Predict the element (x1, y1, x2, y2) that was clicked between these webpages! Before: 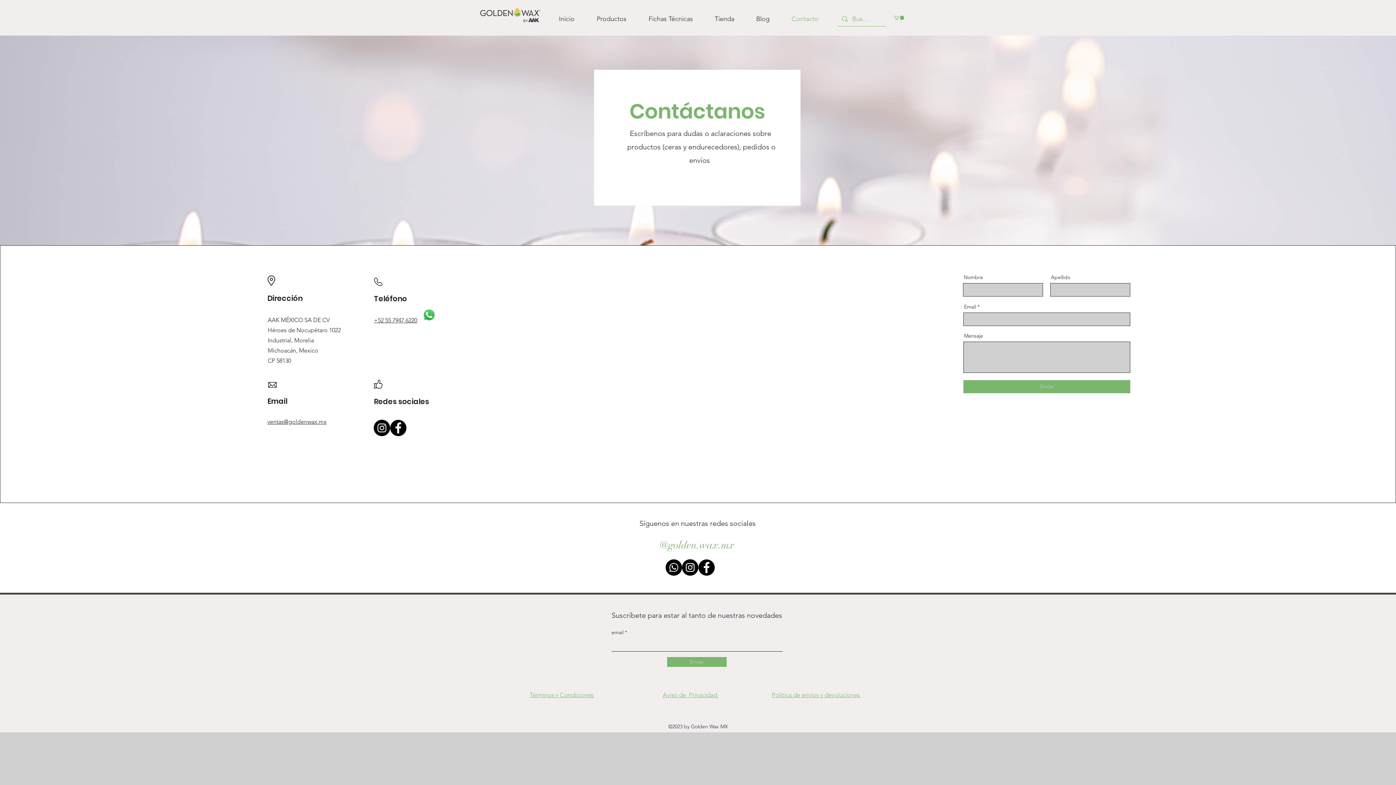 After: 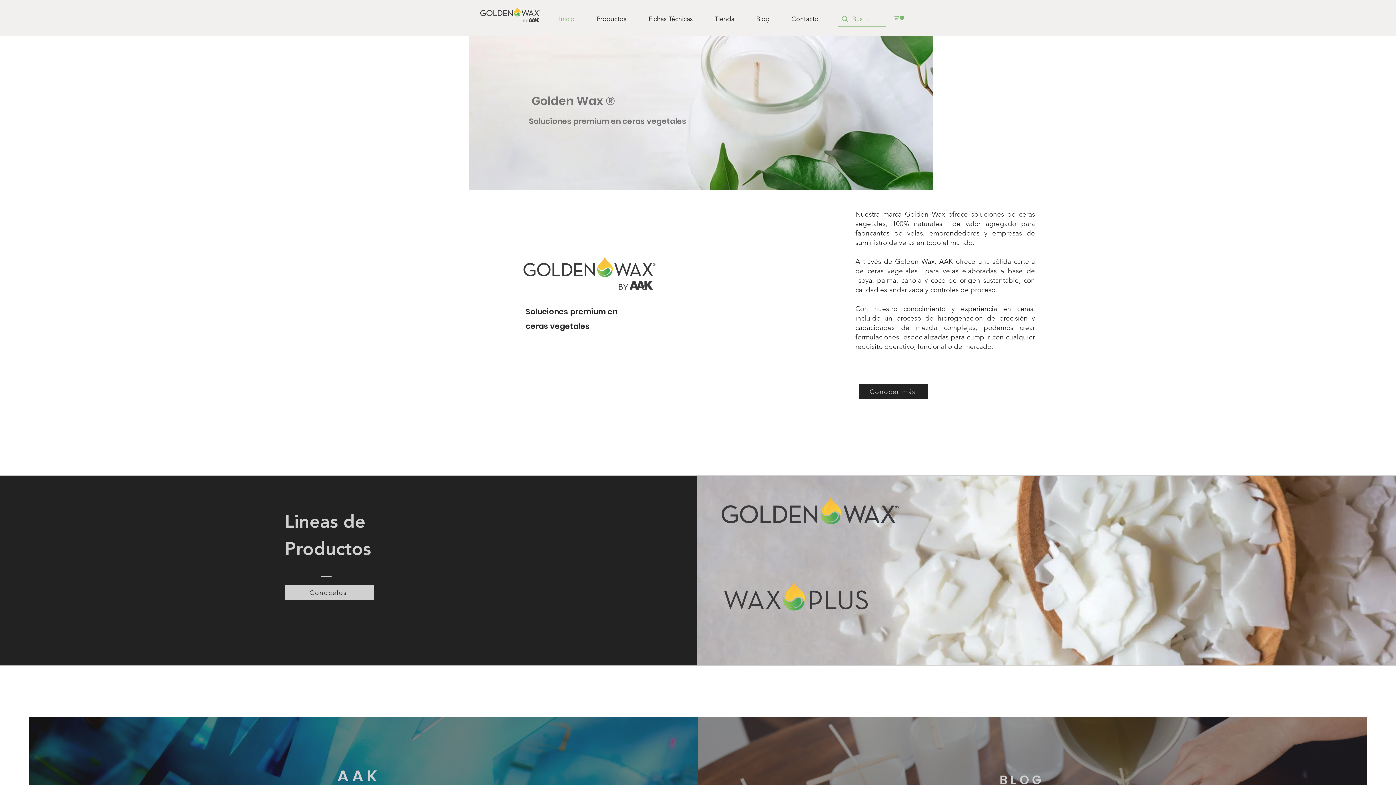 Action: bbox: (548, 9, 585, 28) label: Inicio